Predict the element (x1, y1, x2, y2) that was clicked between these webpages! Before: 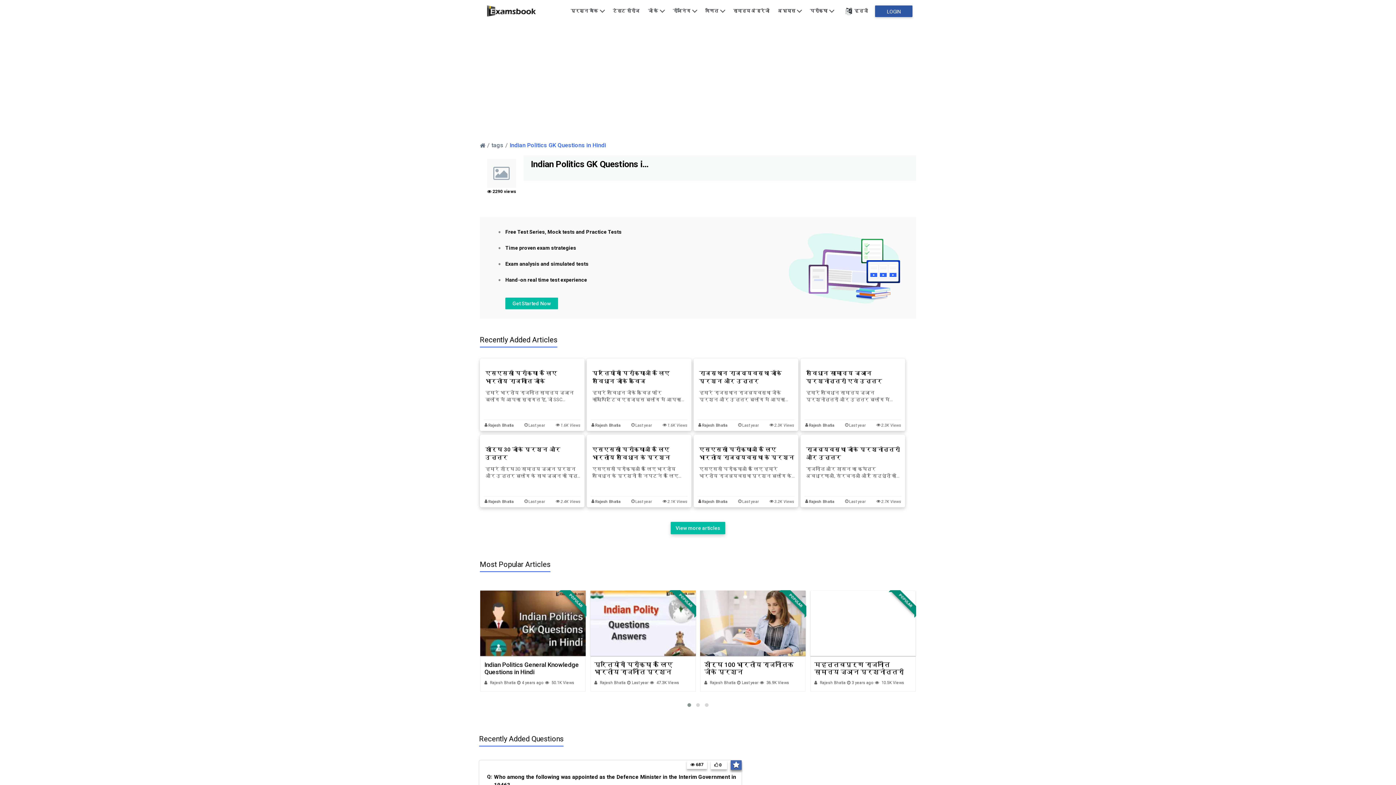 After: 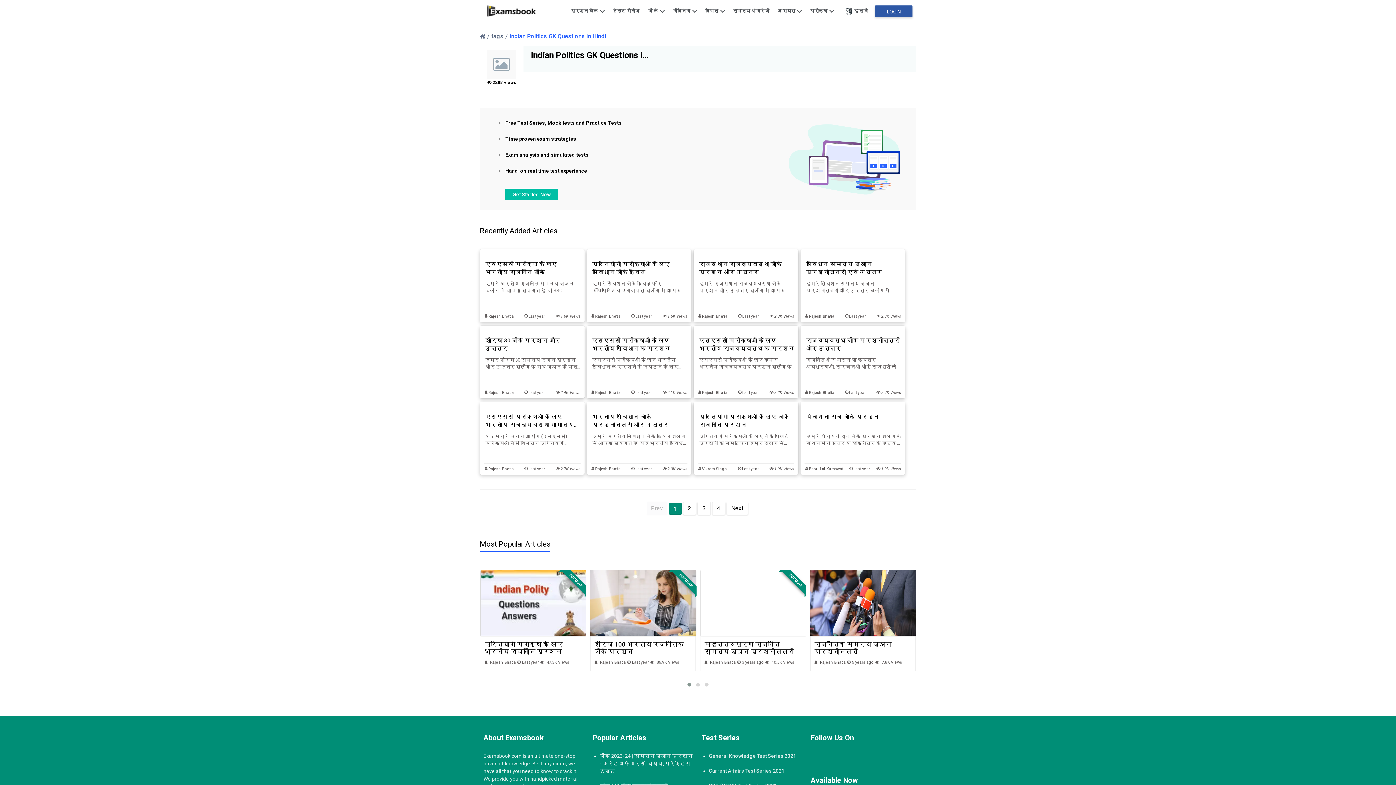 Action: label: View more articles bbox: (670, 522, 725, 534)